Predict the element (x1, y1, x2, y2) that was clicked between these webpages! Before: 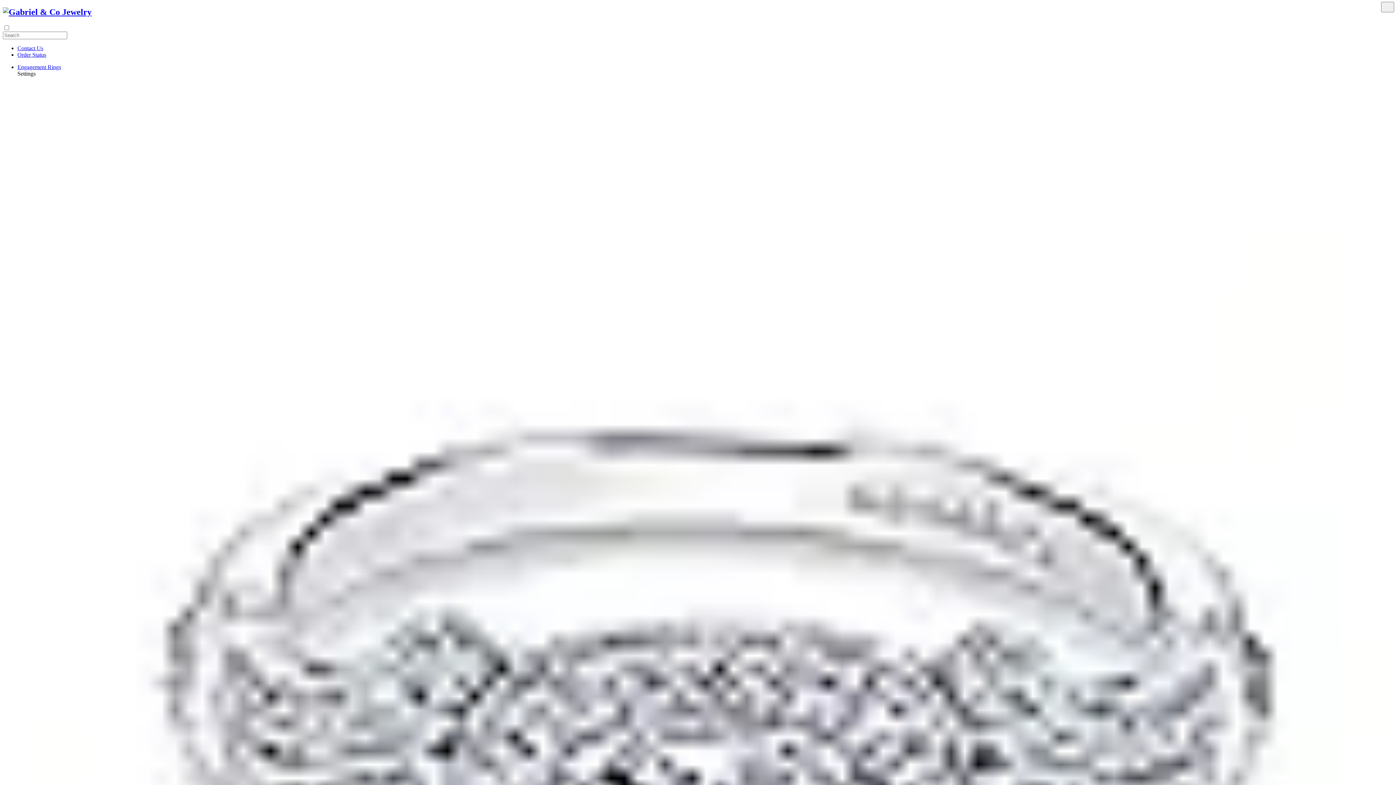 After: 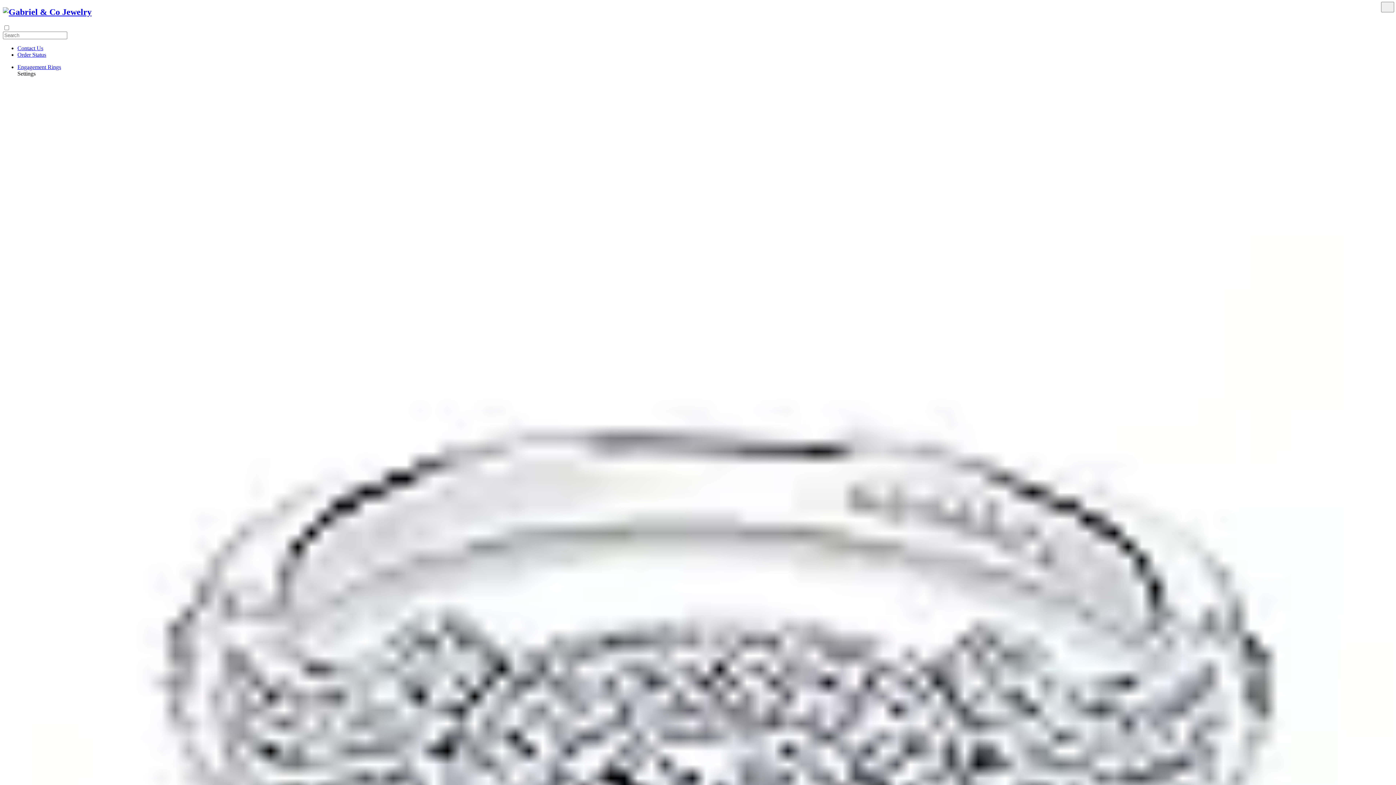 Action: bbox: (2, 7, 91, 16)